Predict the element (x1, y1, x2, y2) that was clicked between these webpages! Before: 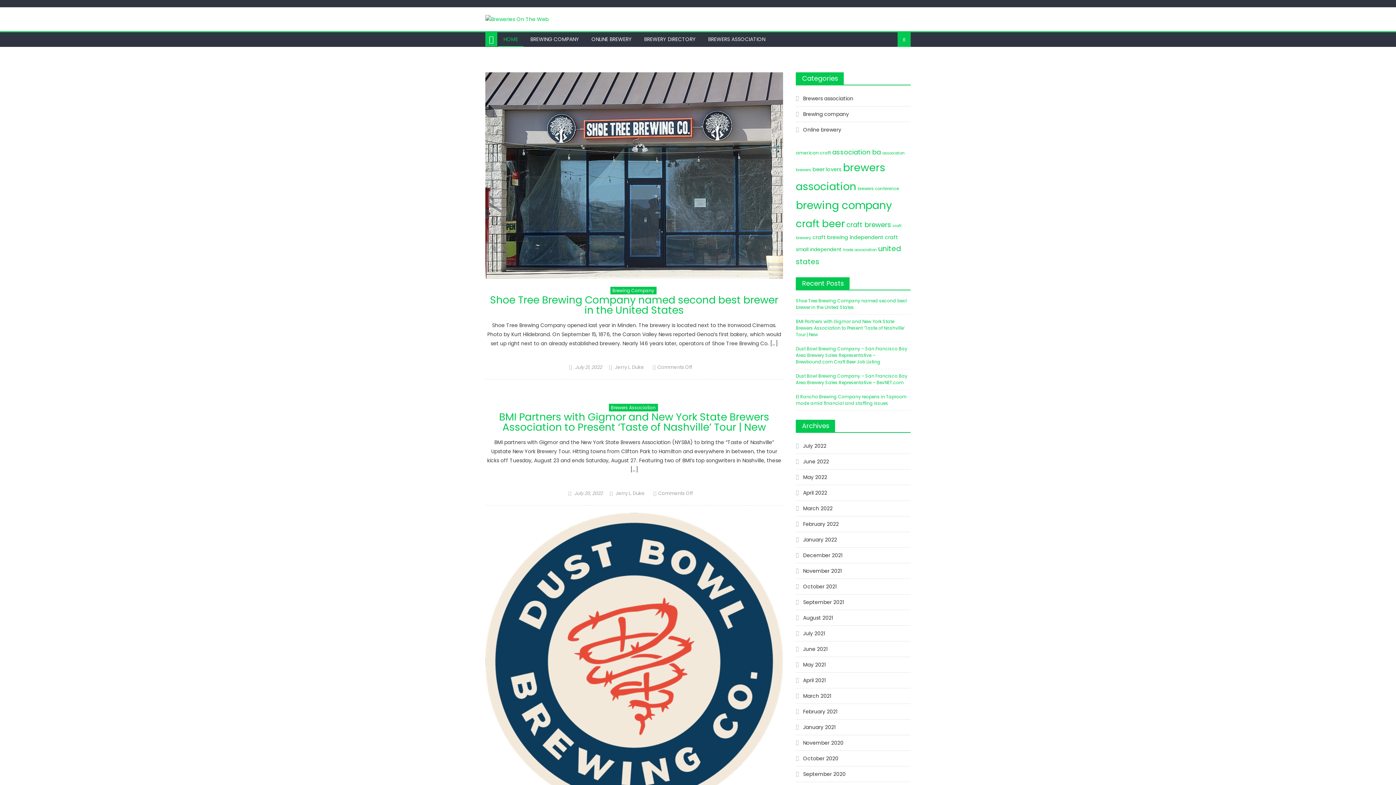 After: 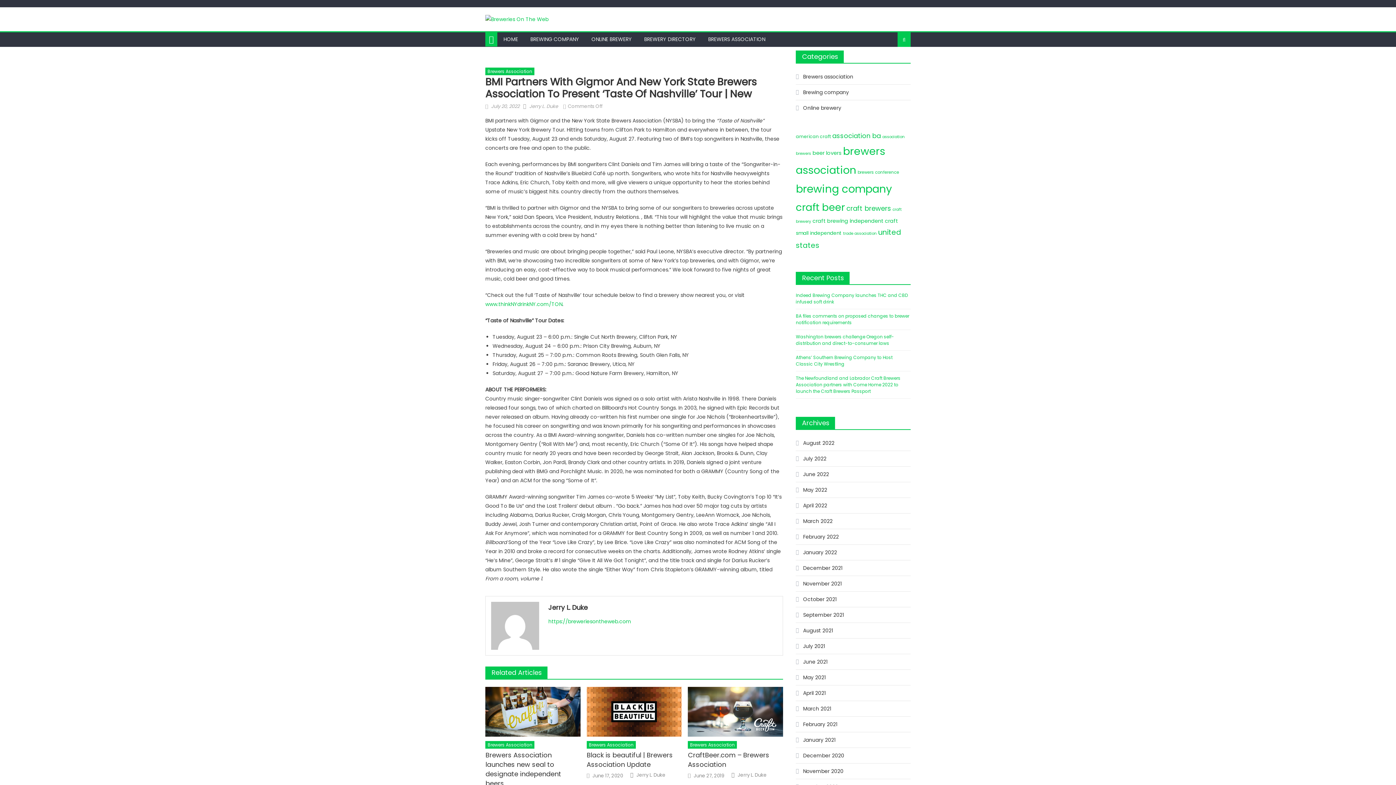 Action: bbox: (485, 386, 783, 396)